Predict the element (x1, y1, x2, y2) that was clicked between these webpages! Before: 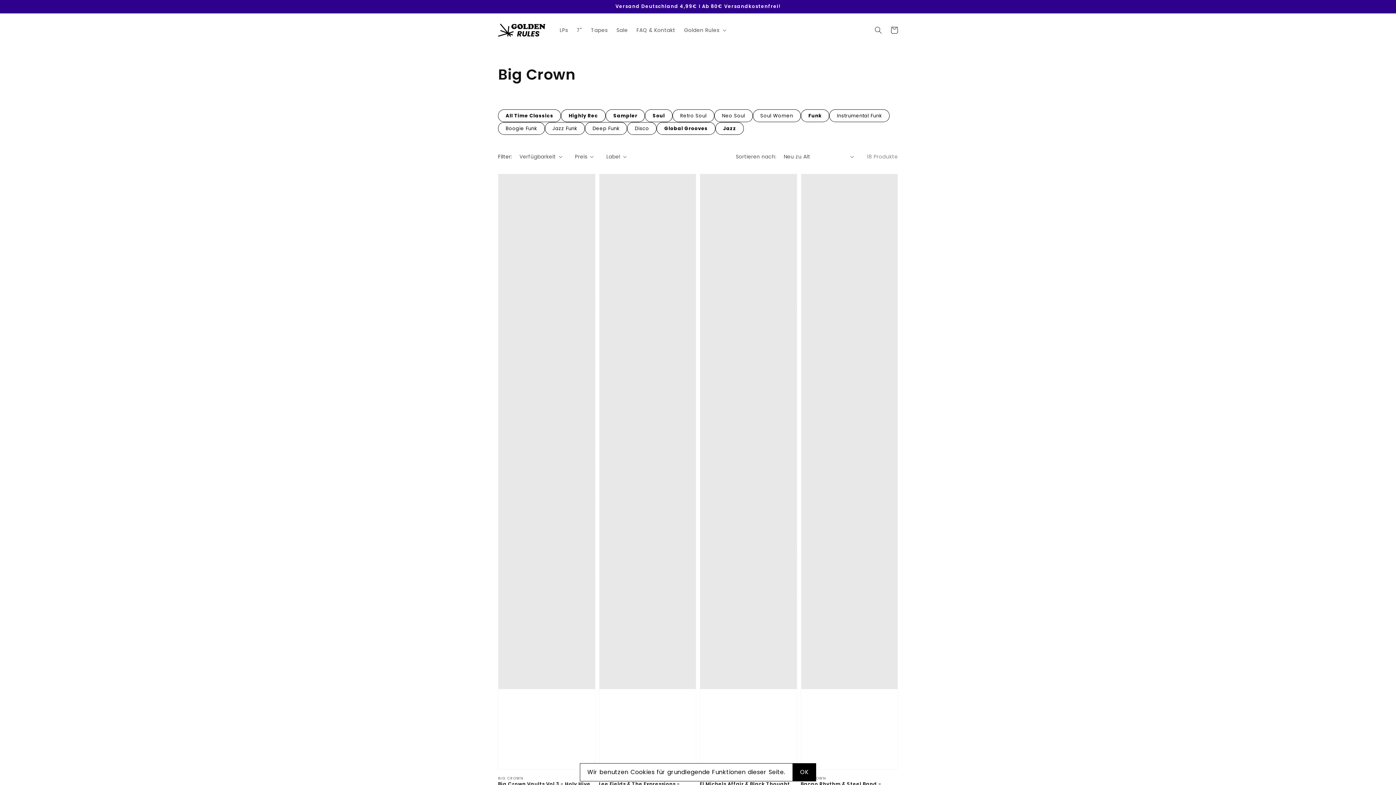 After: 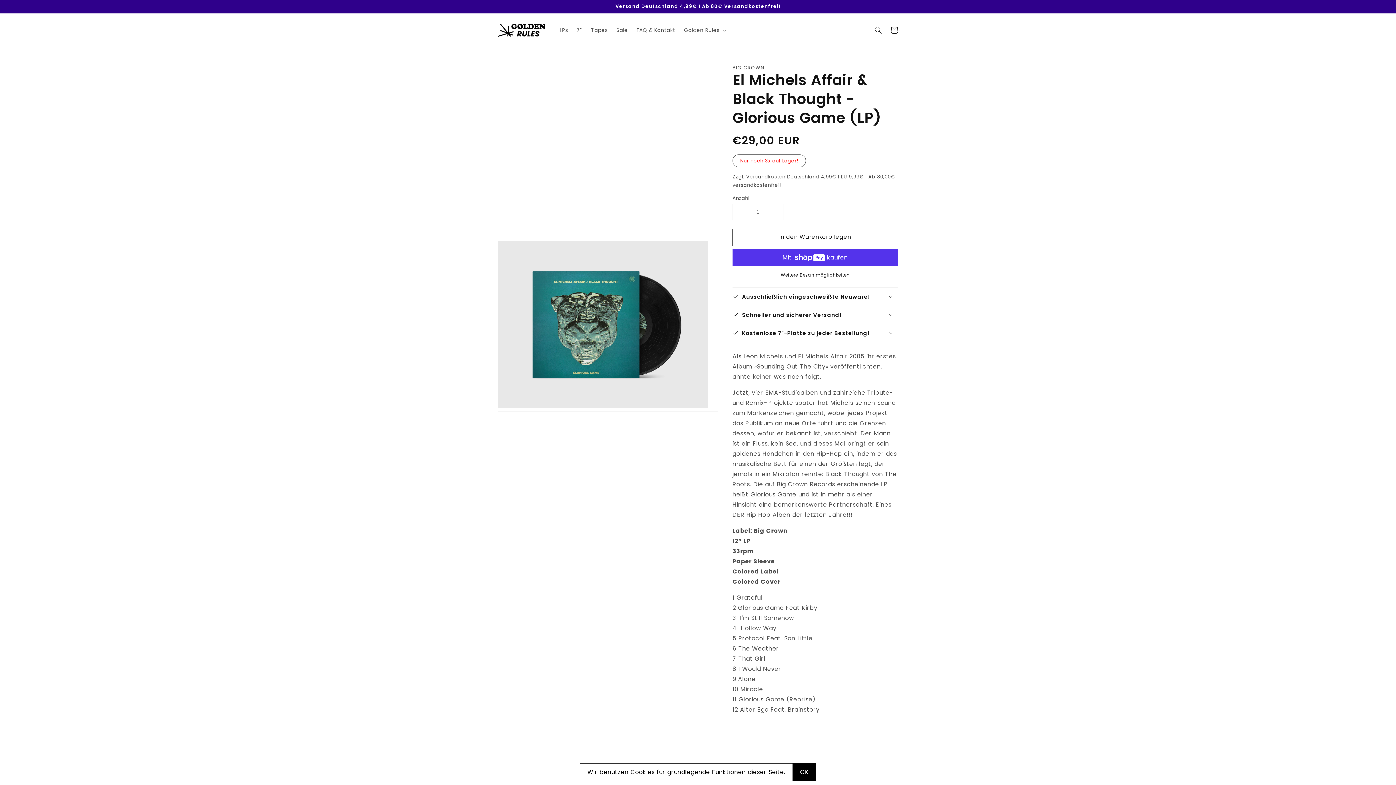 Action: label: El Michels Affair & Black Thought - Glorious Game (LP)
Anbieter:
BIG CROWN
El Michels Affair & Black Thought - Glorious Game (LP)
Normaler Preis
€29,00 EUR bbox: (700, 173, 797, 803)